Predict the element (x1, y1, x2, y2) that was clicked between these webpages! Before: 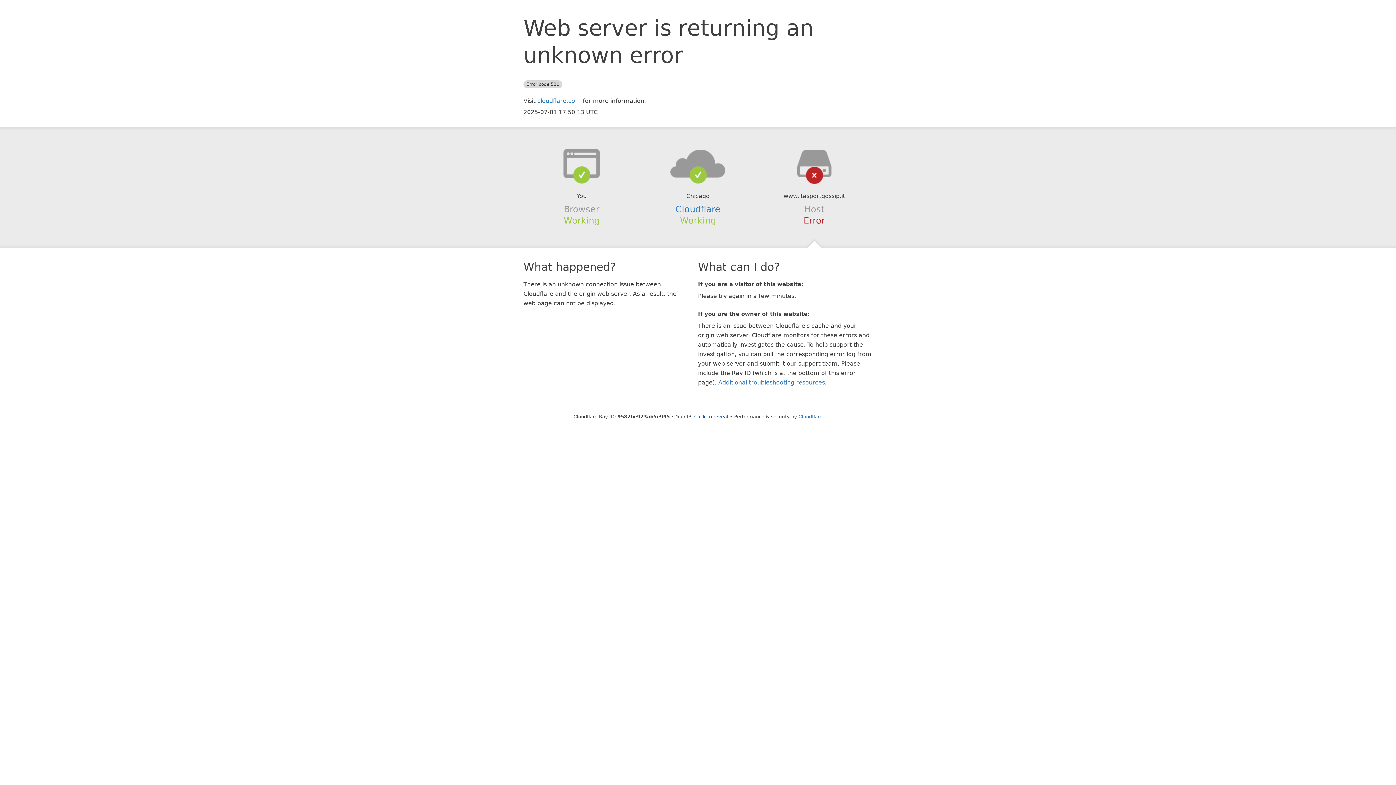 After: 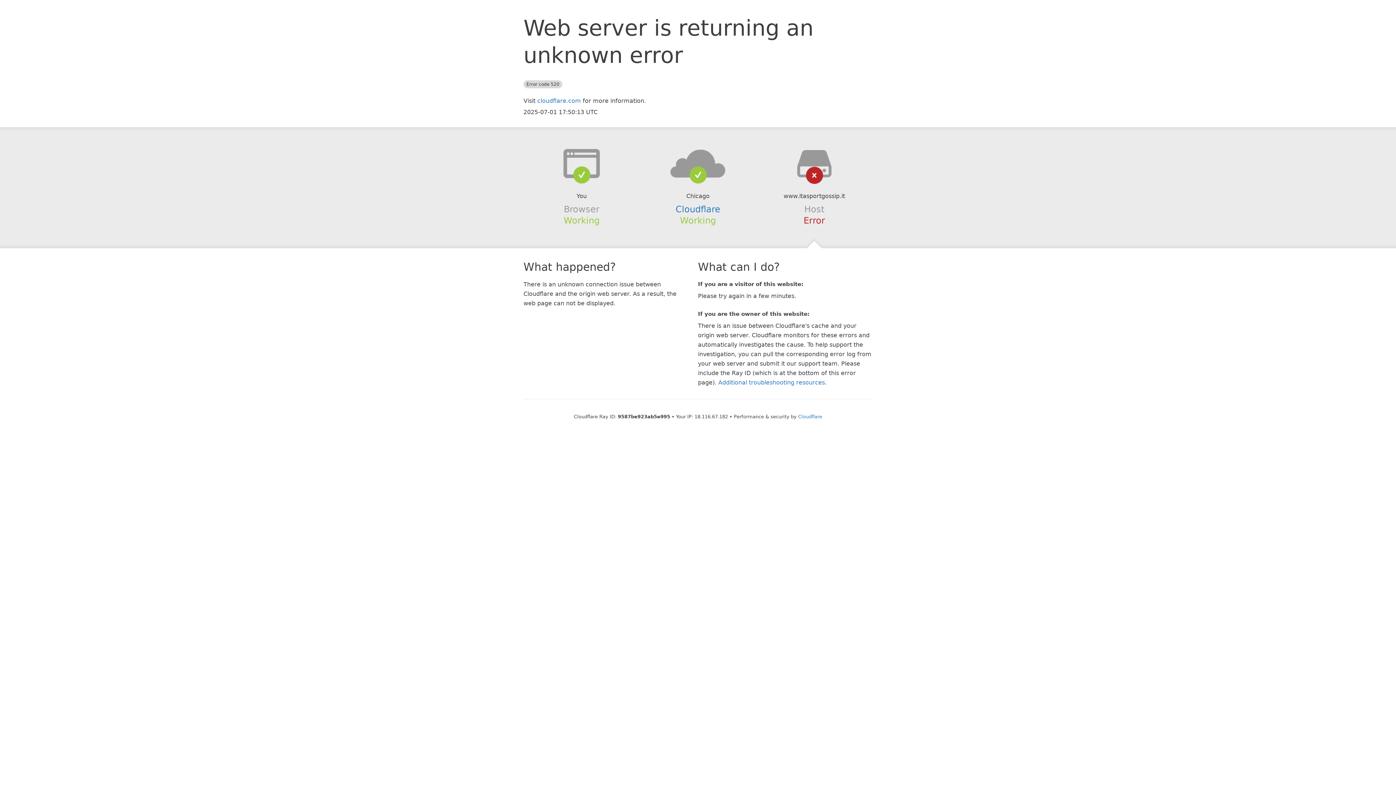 Action: label: Click to reveal bbox: (694, 414, 728, 419)